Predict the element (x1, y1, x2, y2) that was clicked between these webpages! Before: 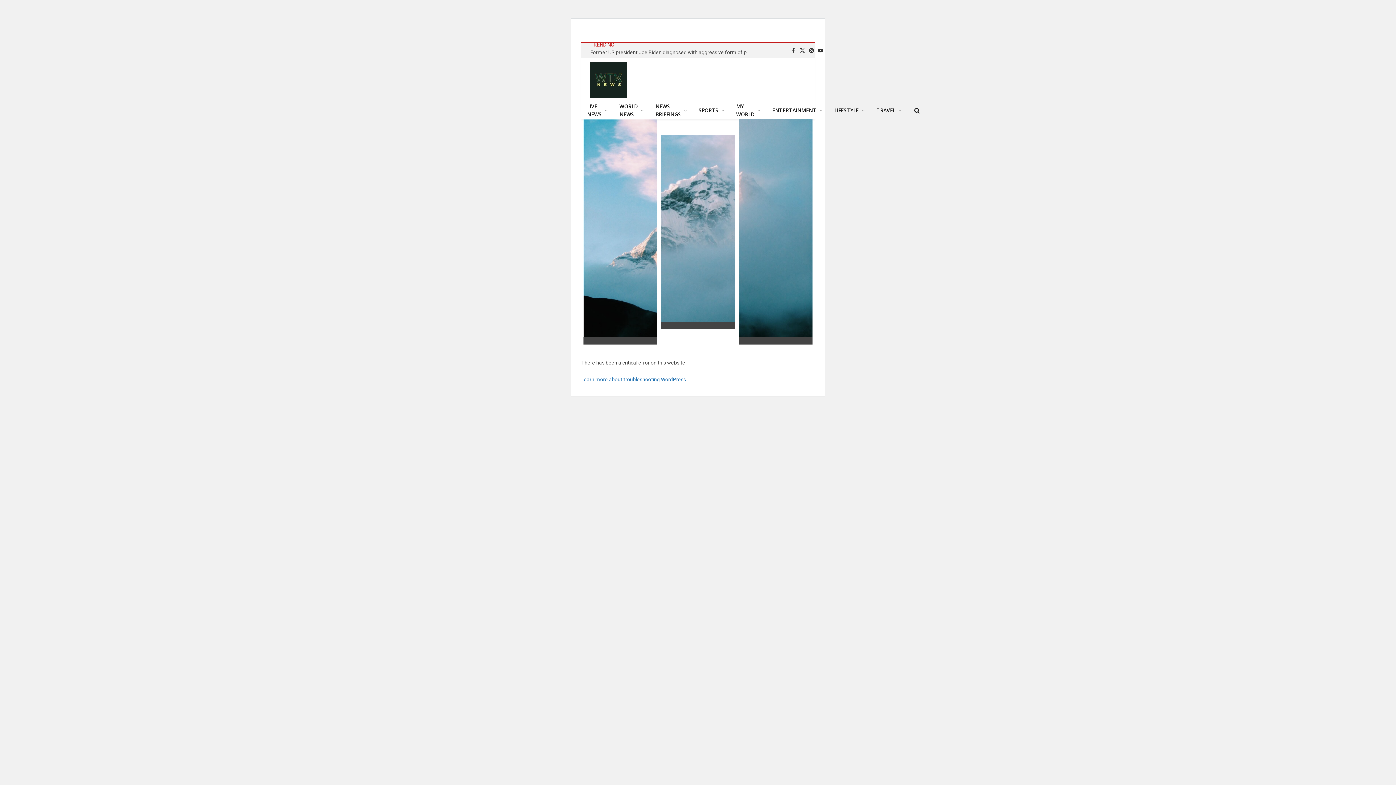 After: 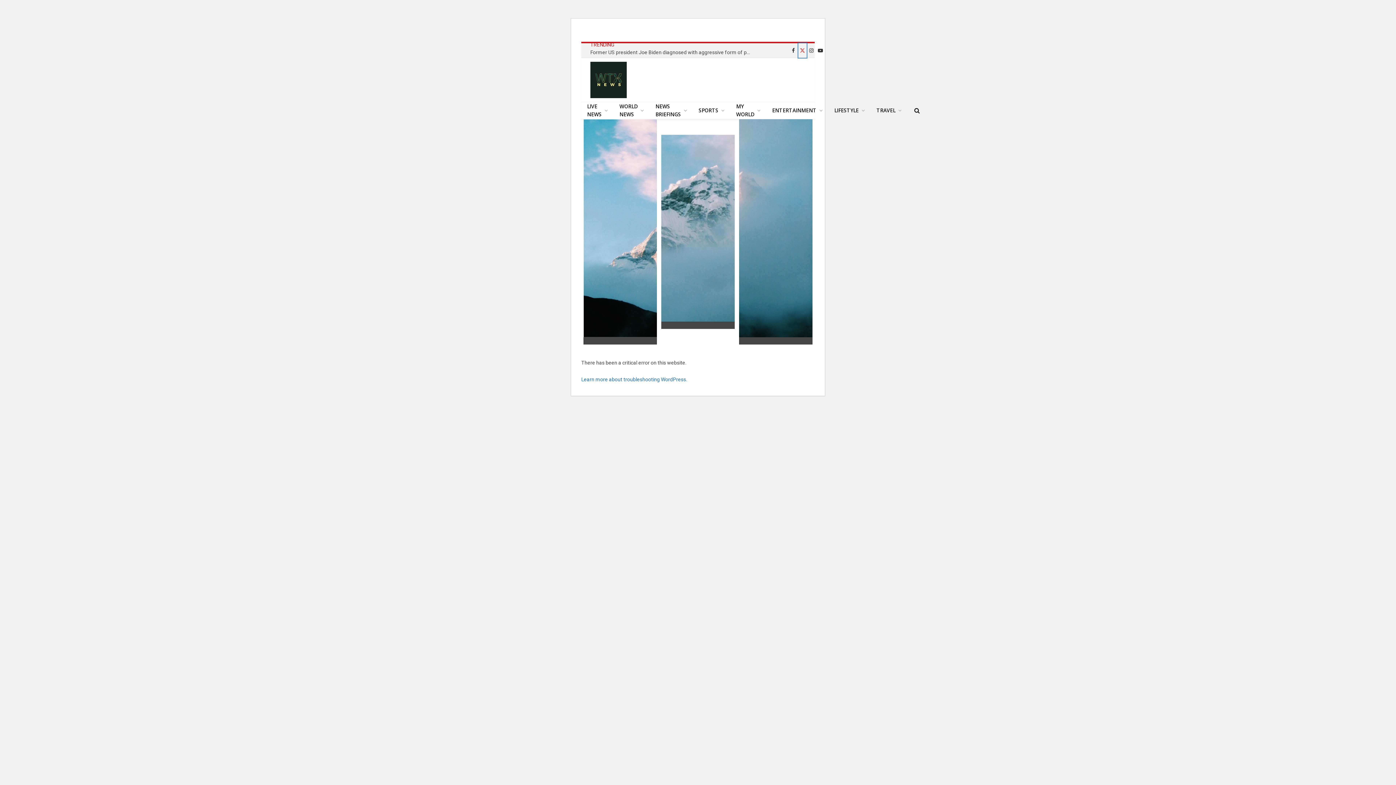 Action: bbox: (798, 43, 806, 57) label: X (Twitter)